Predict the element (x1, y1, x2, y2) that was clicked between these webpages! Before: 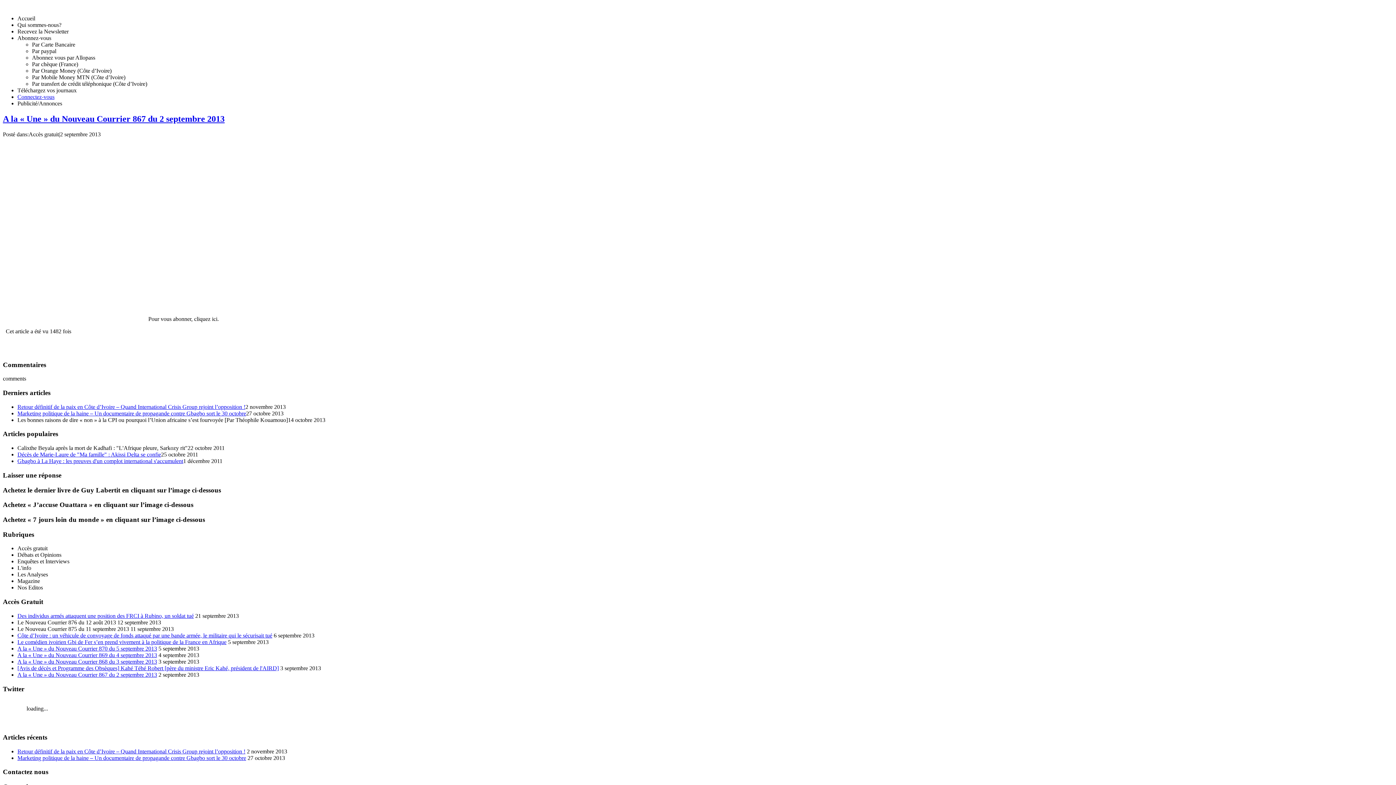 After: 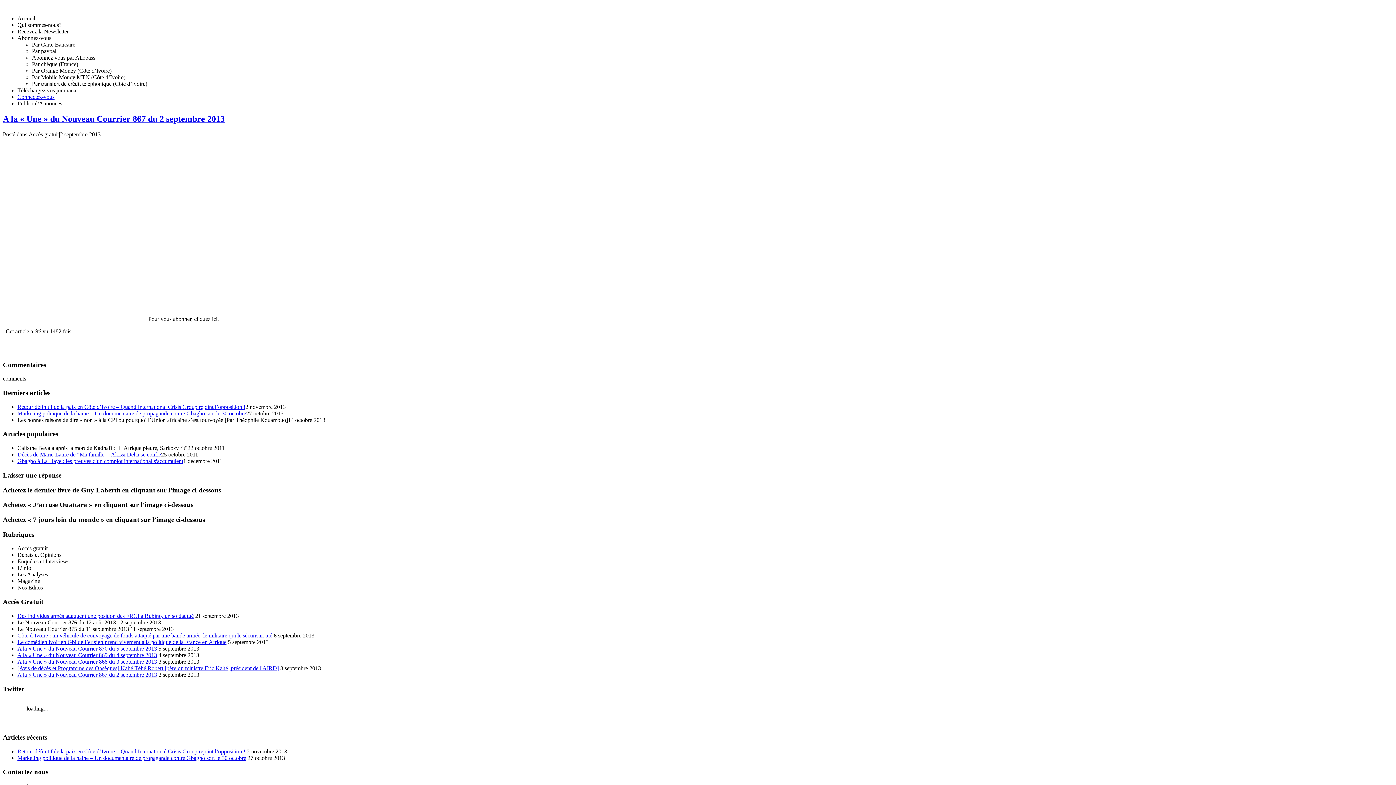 Action: bbox: (17, 671, 157, 678) label: A la « Une » du Nouveau Courrier 867 du 2 septembre 2013